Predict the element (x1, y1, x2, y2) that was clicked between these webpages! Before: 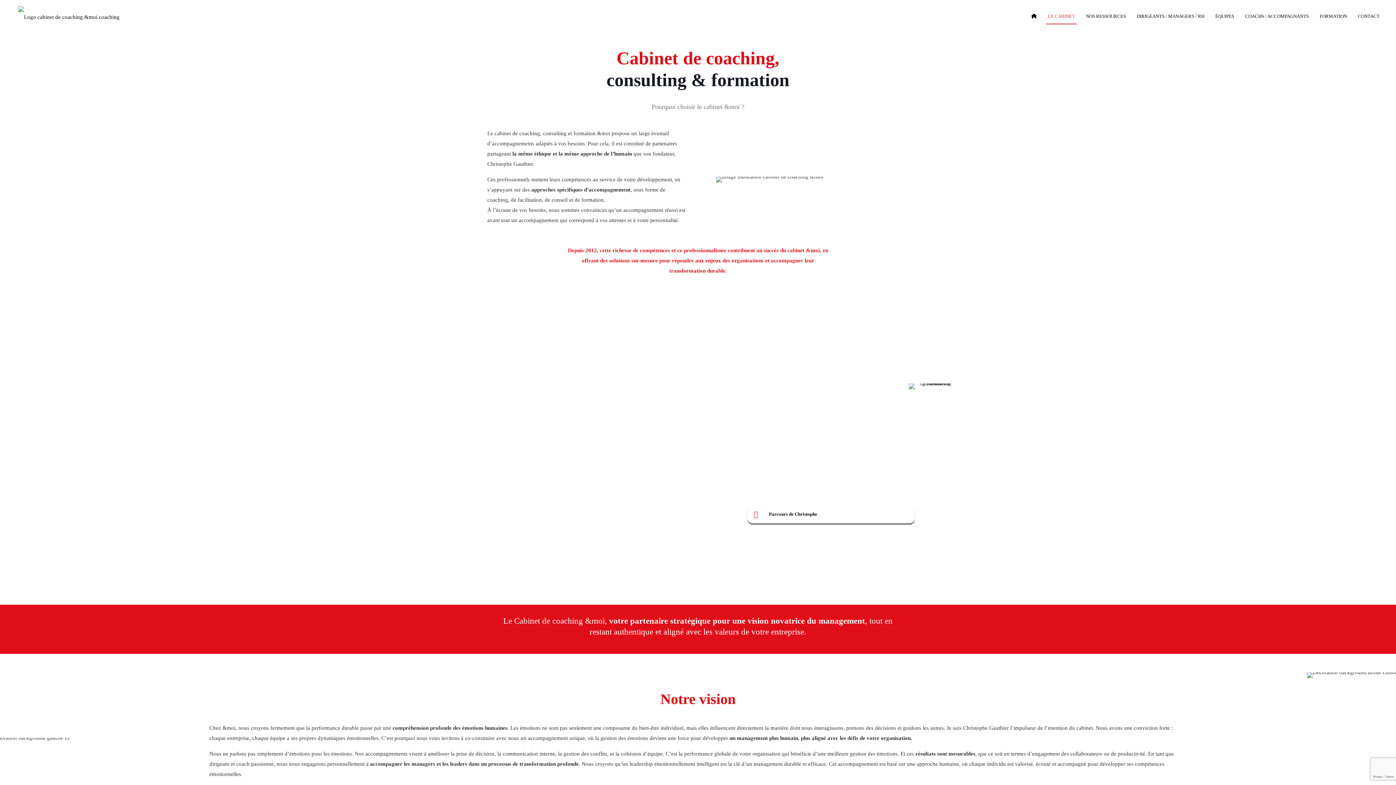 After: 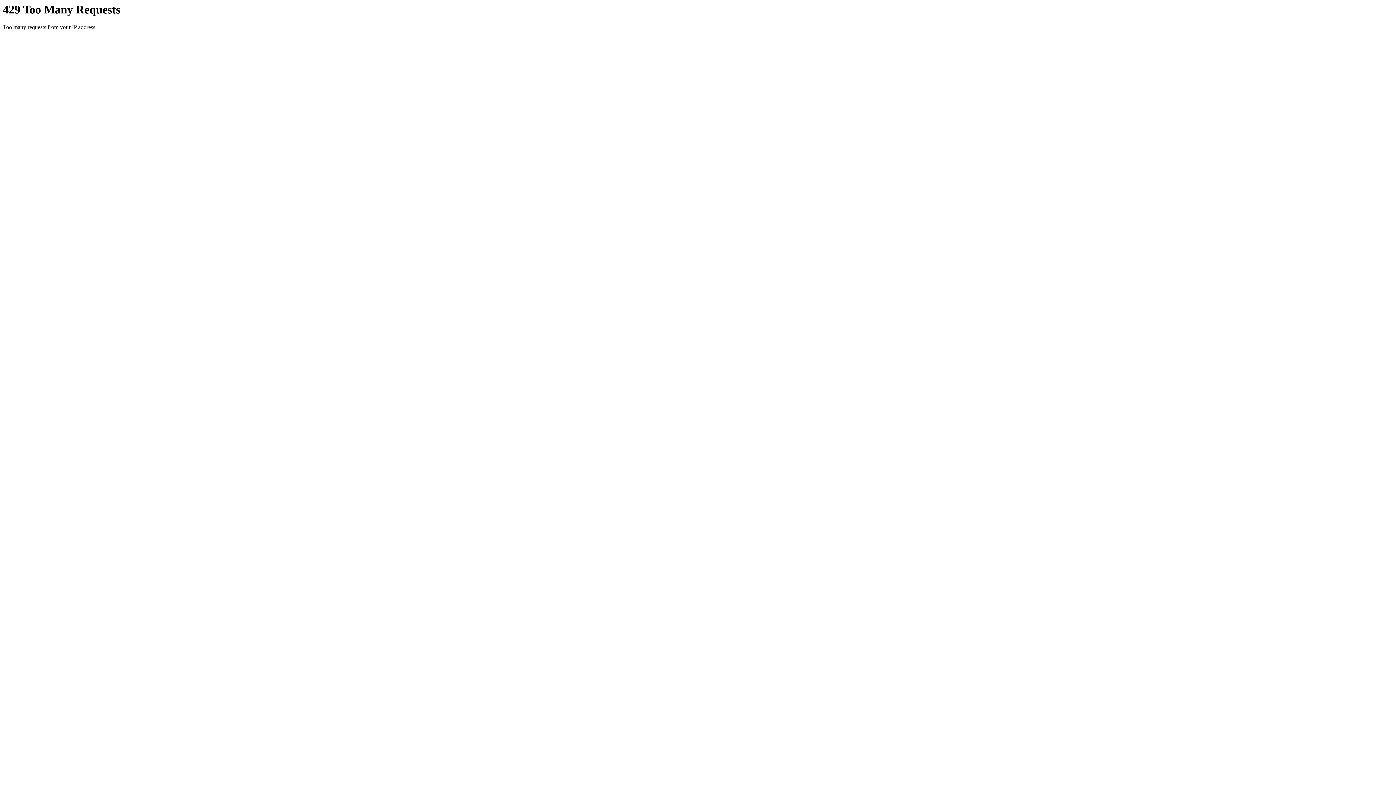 Action: bbox: (1240, 0, 1314, 32) label: COACHS / ACCOMPAGNANTS